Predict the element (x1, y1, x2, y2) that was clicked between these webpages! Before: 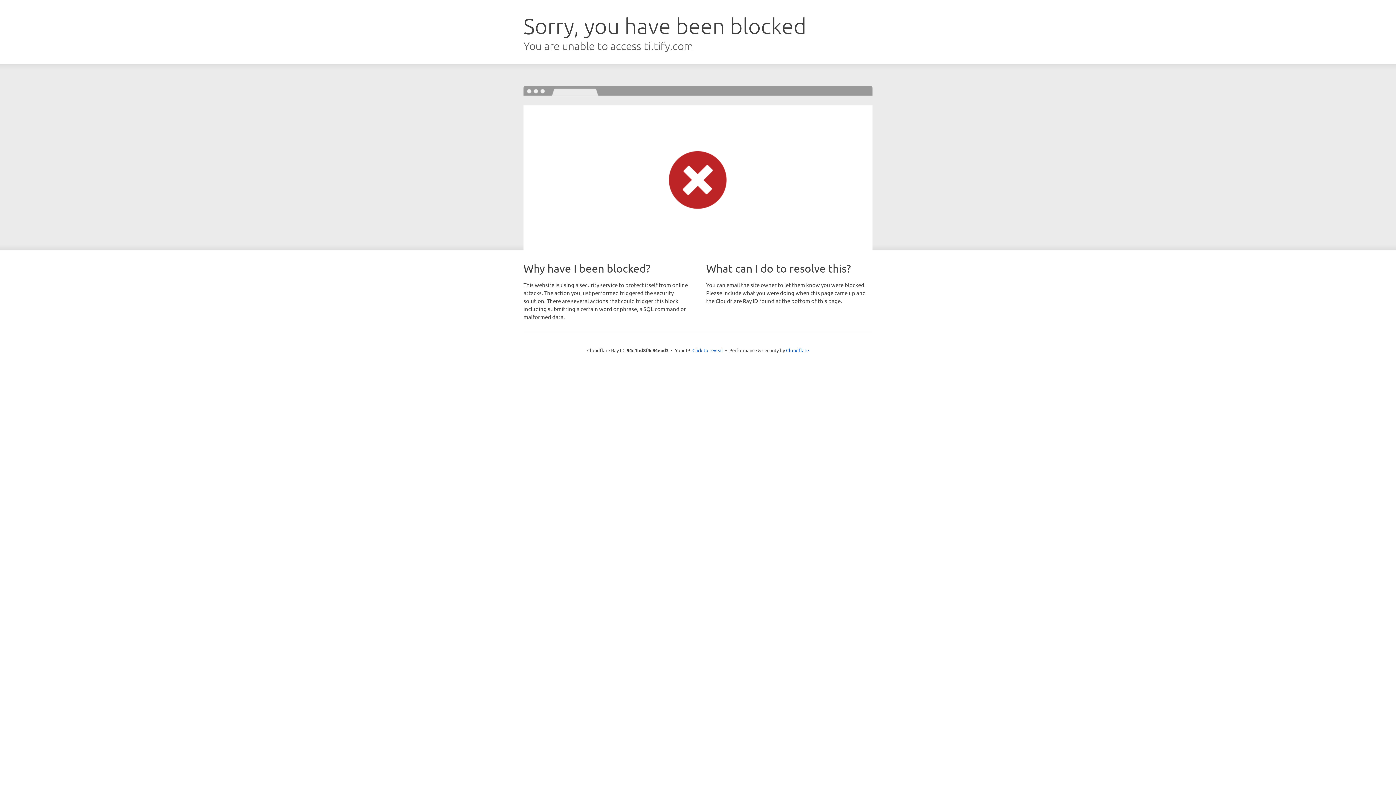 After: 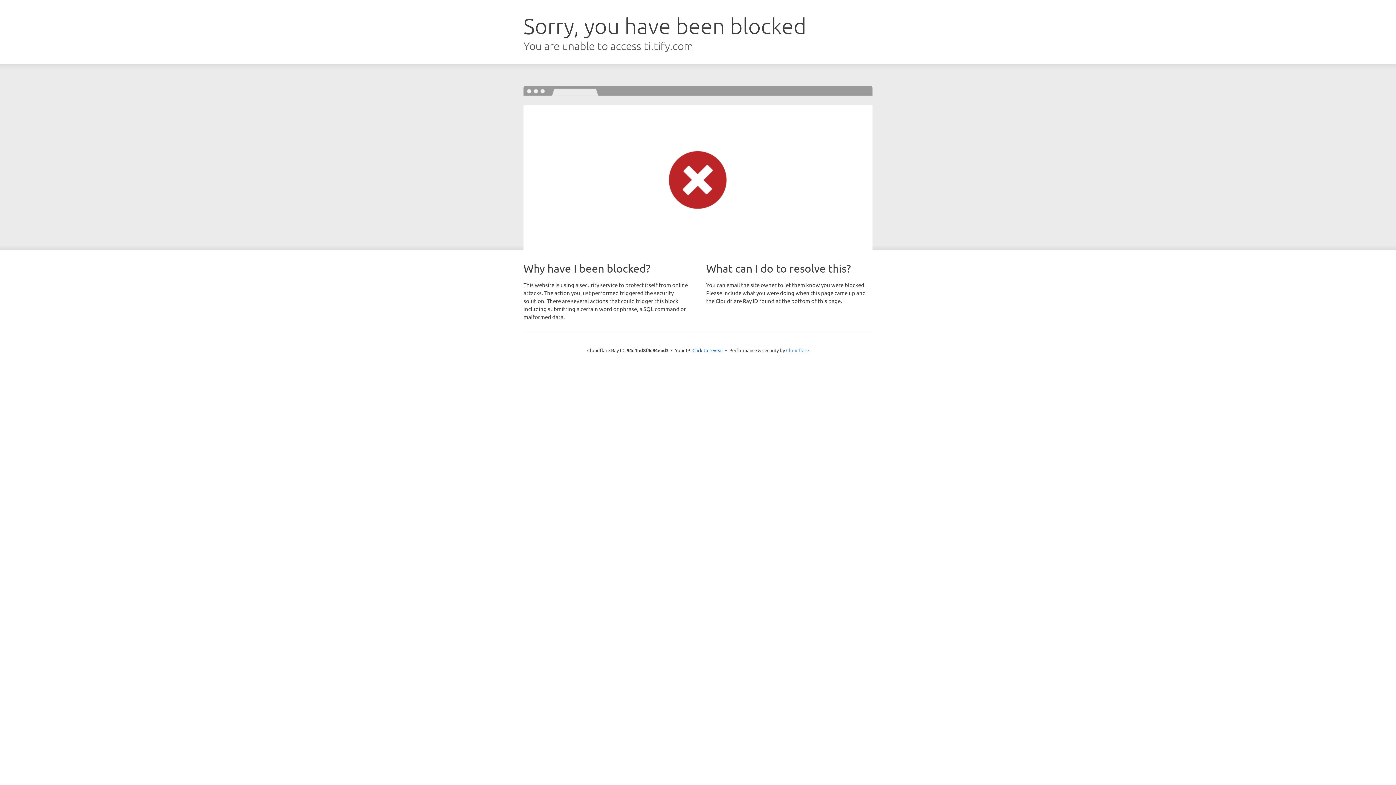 Action: bbox: (786, 347, 809, 353) label: Cloudflare